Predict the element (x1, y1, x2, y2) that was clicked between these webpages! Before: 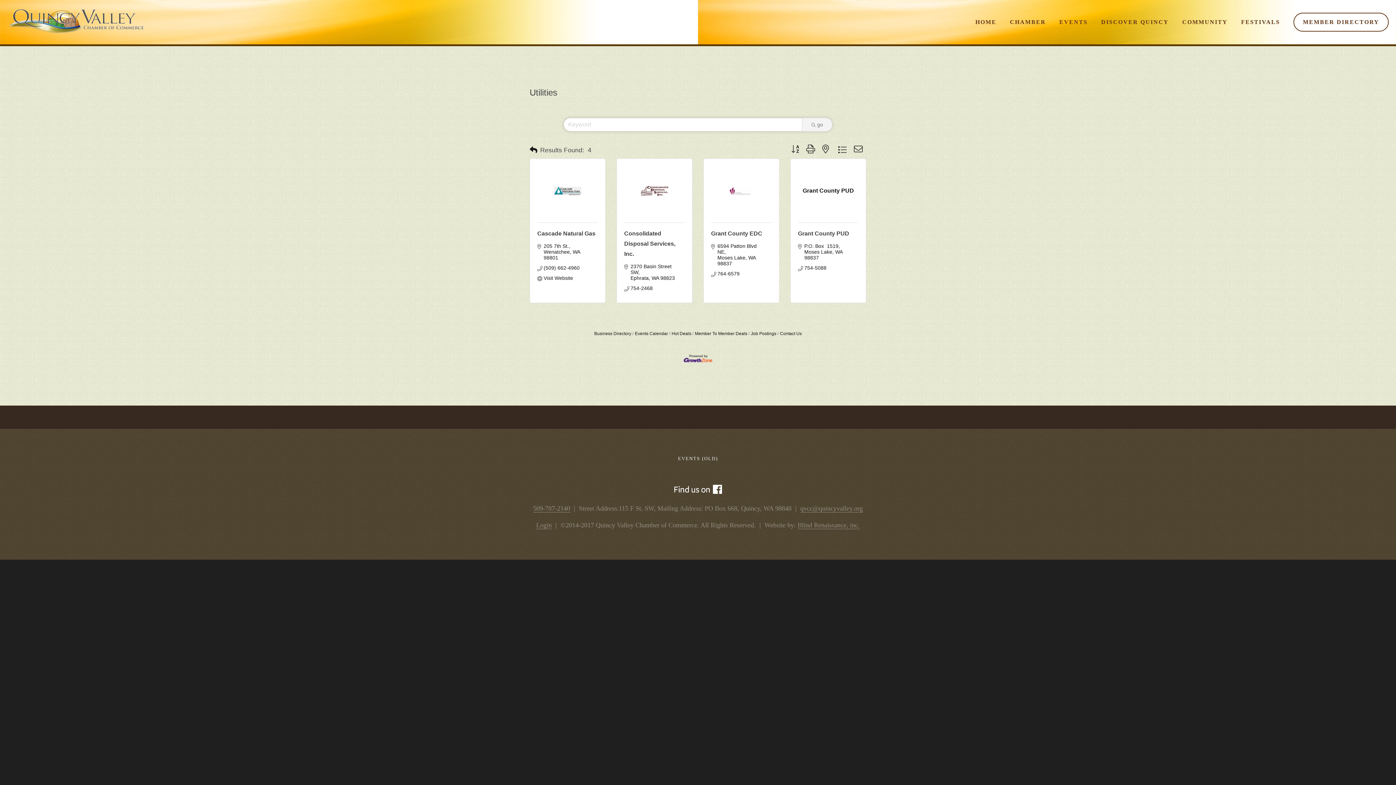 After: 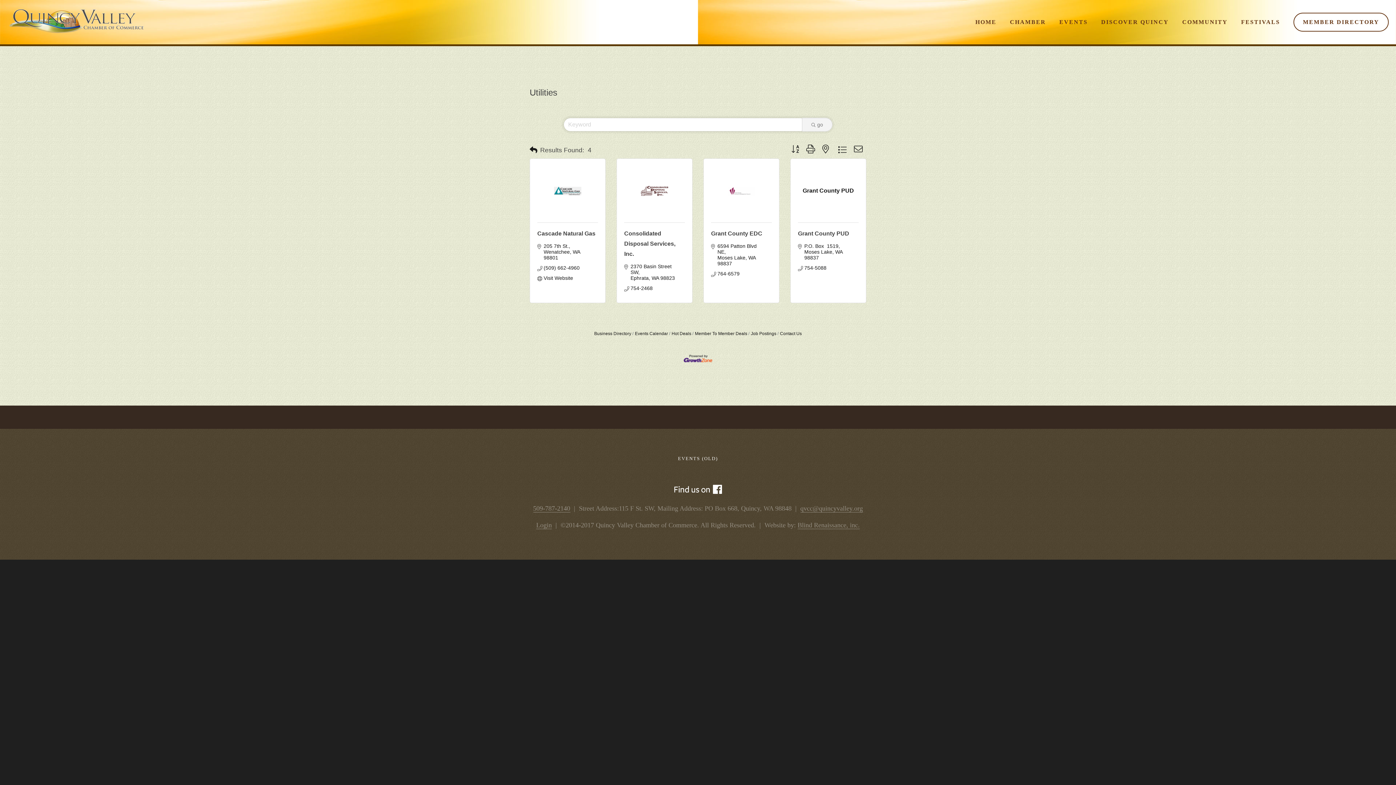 Action: label: 509-787-2140 bbox: (533, 505, 570, 512)